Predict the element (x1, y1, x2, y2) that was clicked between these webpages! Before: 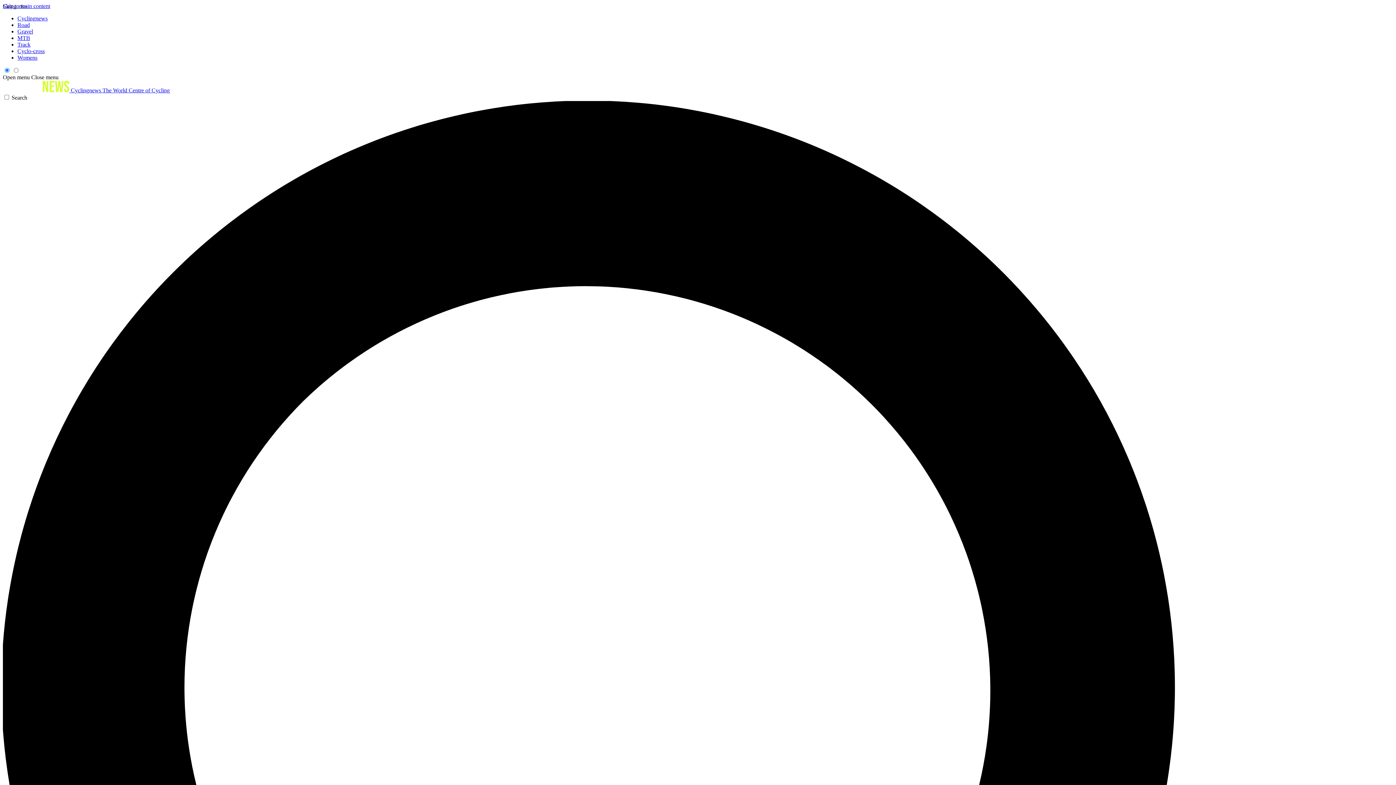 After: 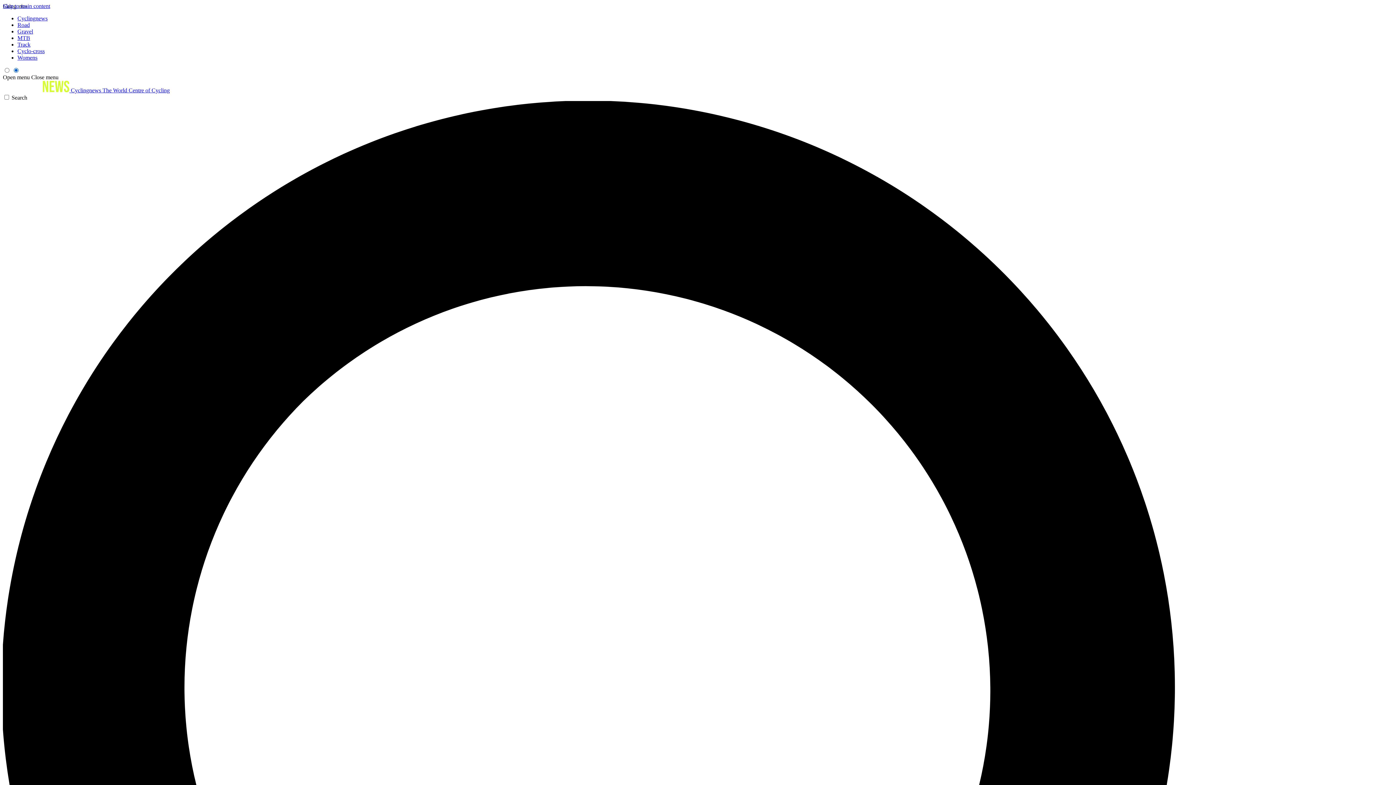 Action: label: Open menu bbox: (2, 74, 29, 80)